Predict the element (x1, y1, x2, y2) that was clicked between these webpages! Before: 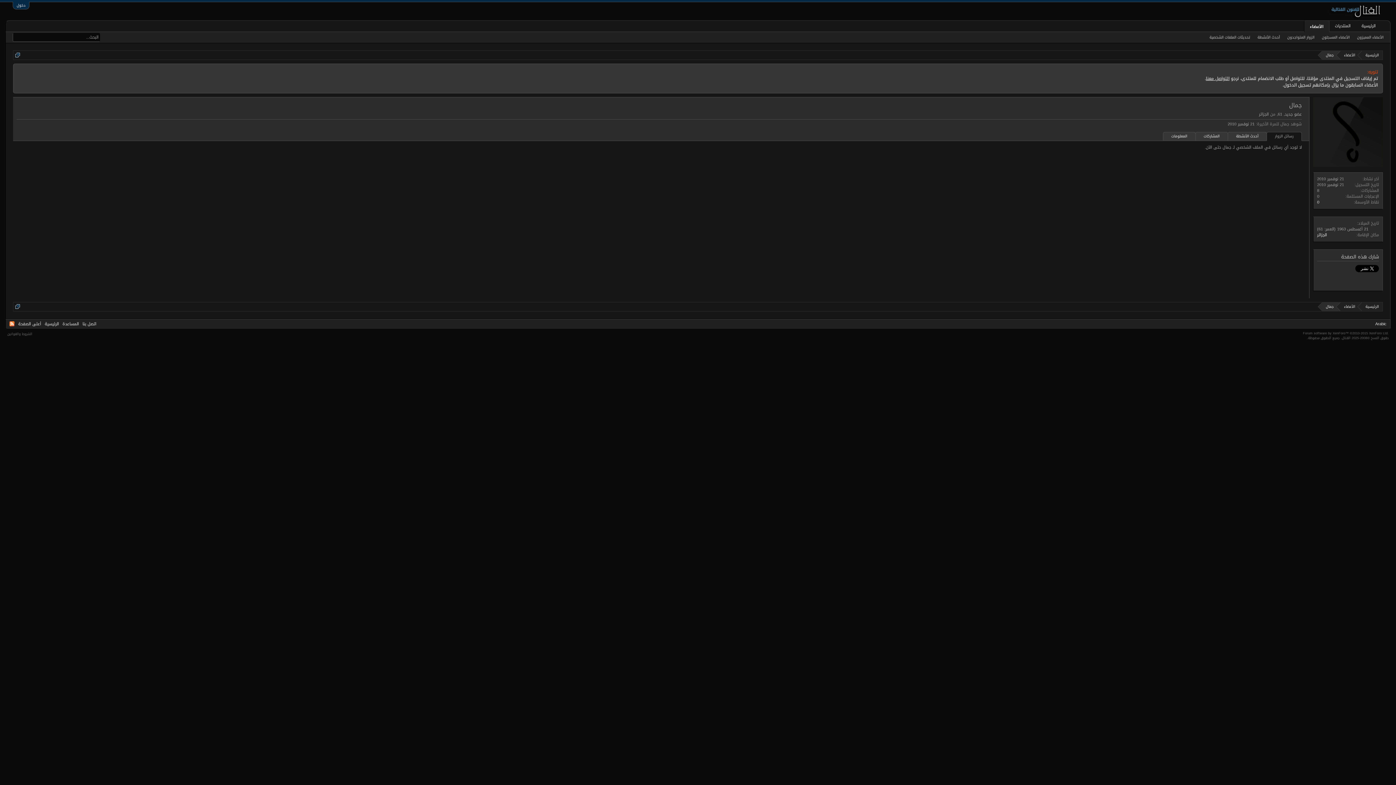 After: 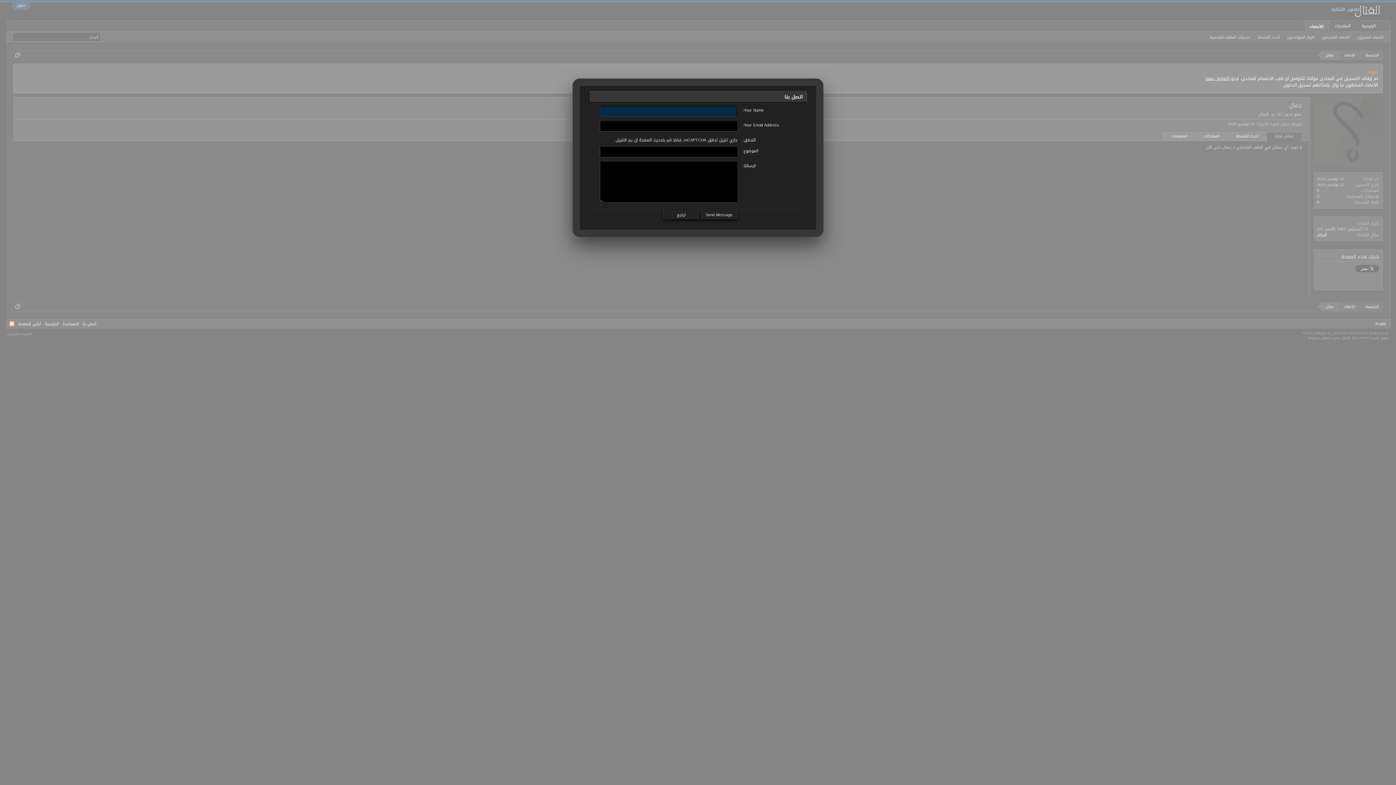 Action: bbox: (80, 319, 98, 329) label: اتصل بنا